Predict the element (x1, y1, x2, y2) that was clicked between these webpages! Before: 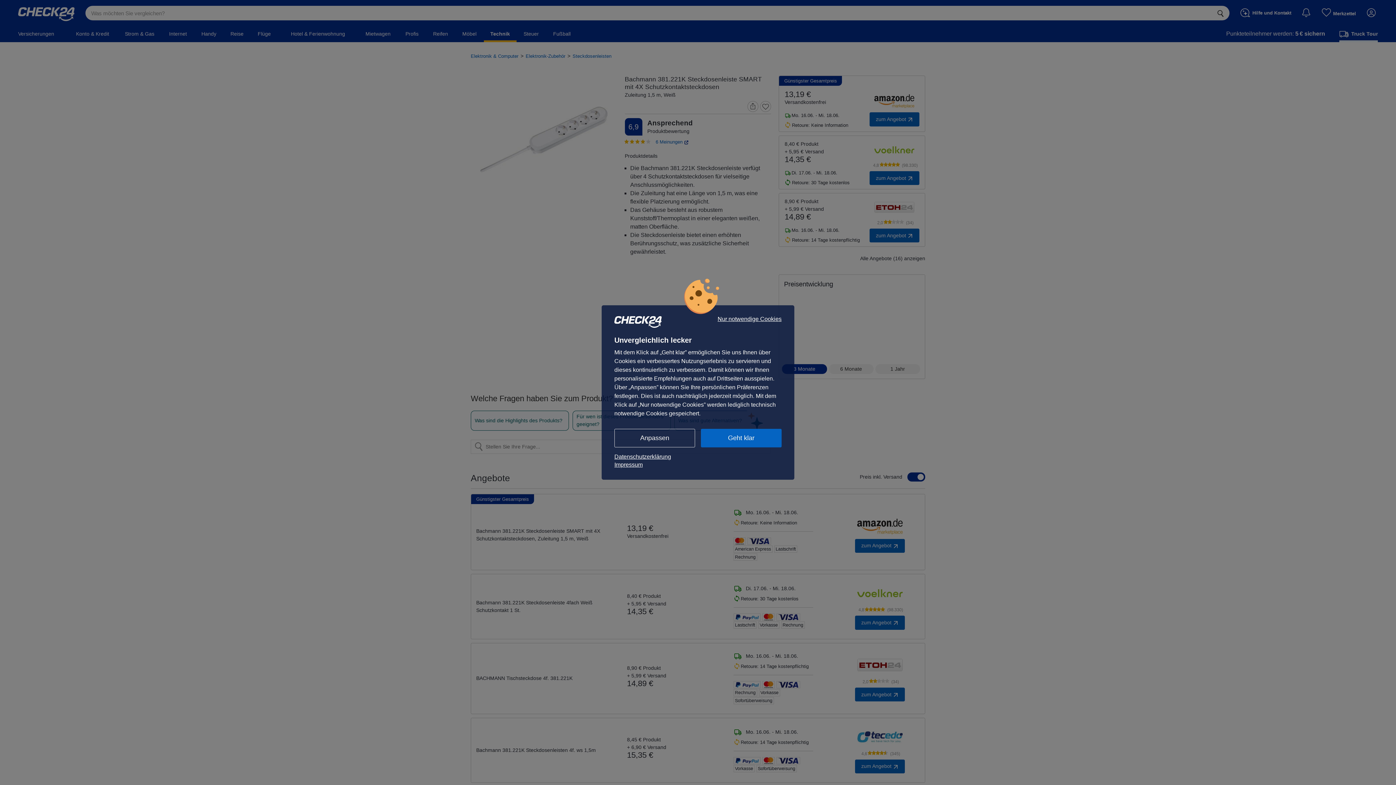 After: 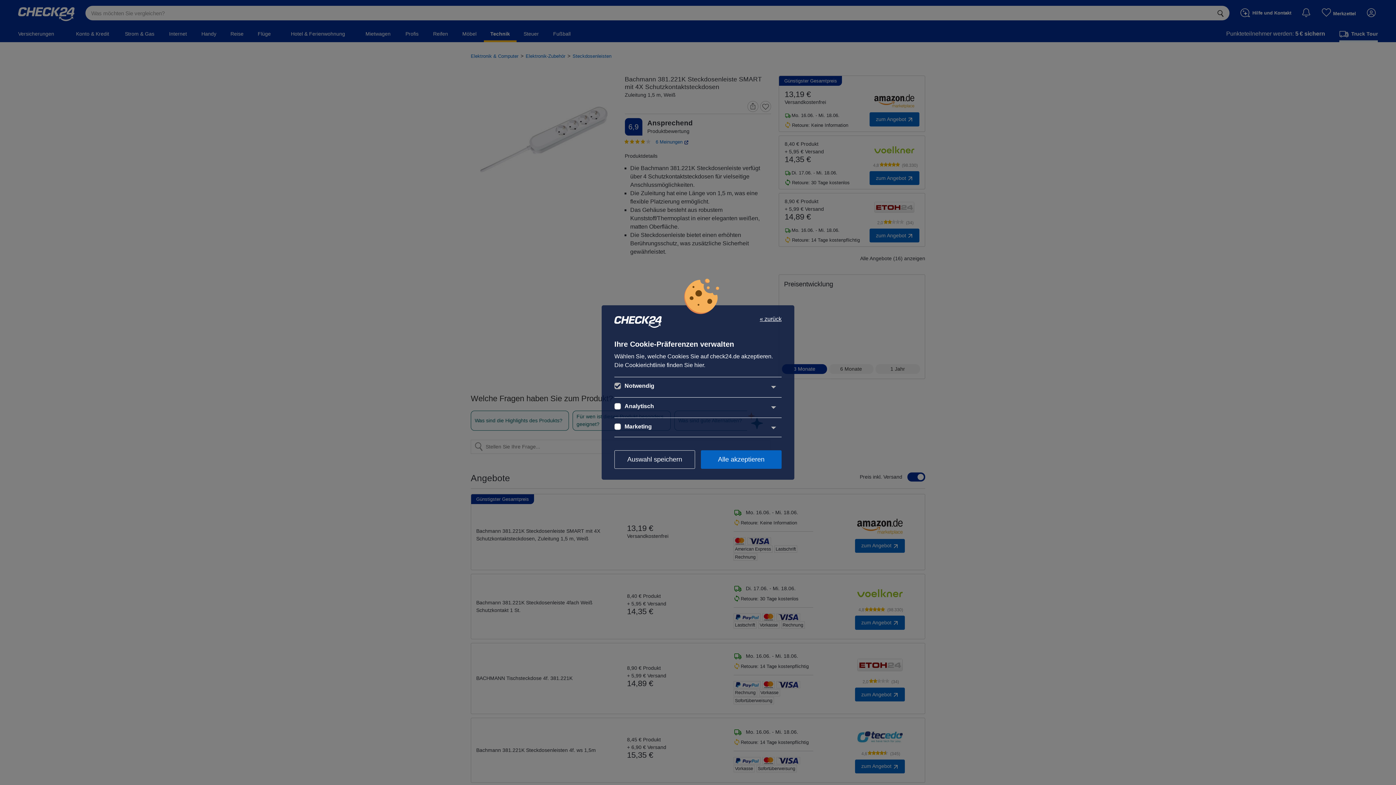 Action: label: Anpassen bbox: (614, 429, 695, 447)